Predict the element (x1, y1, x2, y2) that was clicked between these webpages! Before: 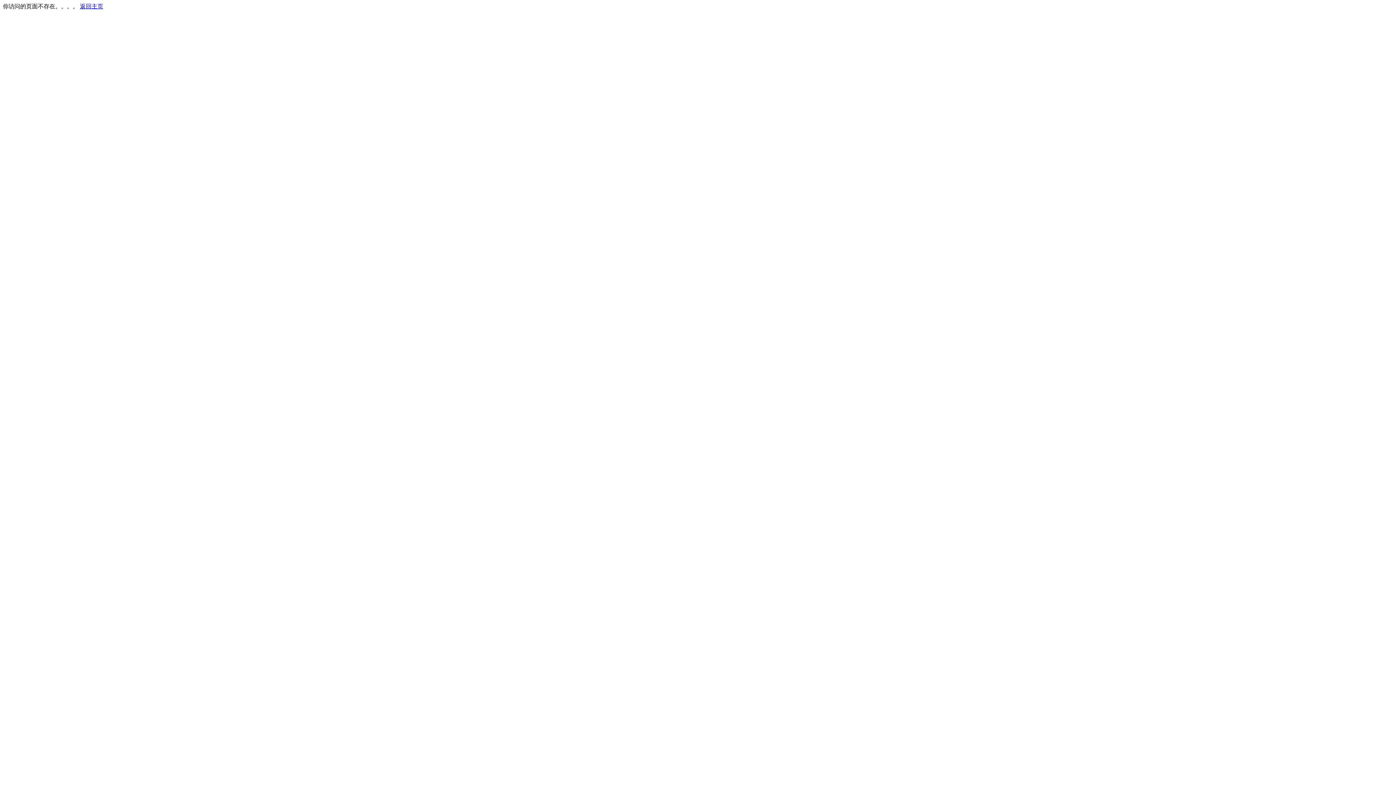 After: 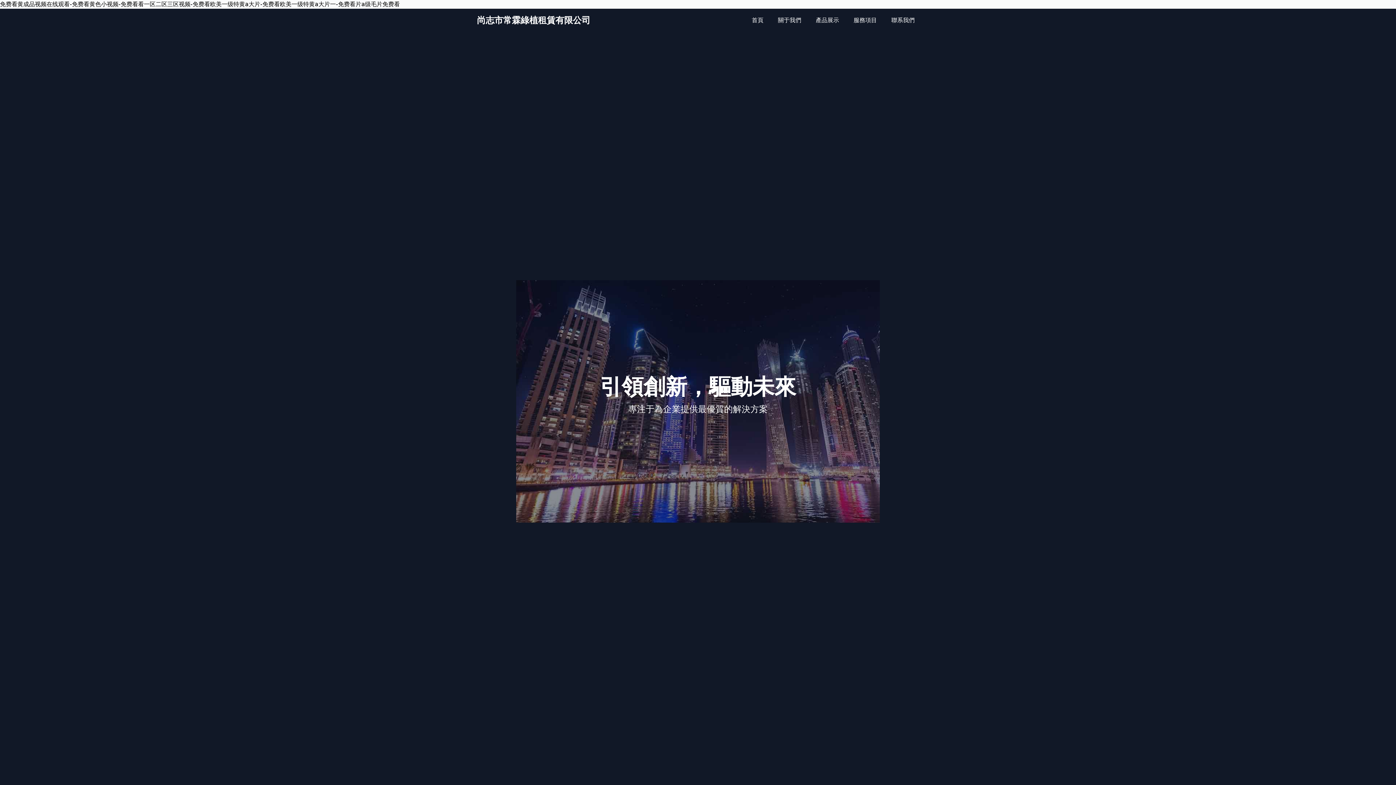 Action: bbox: (80, 3, 103, 9) label: 返回主页